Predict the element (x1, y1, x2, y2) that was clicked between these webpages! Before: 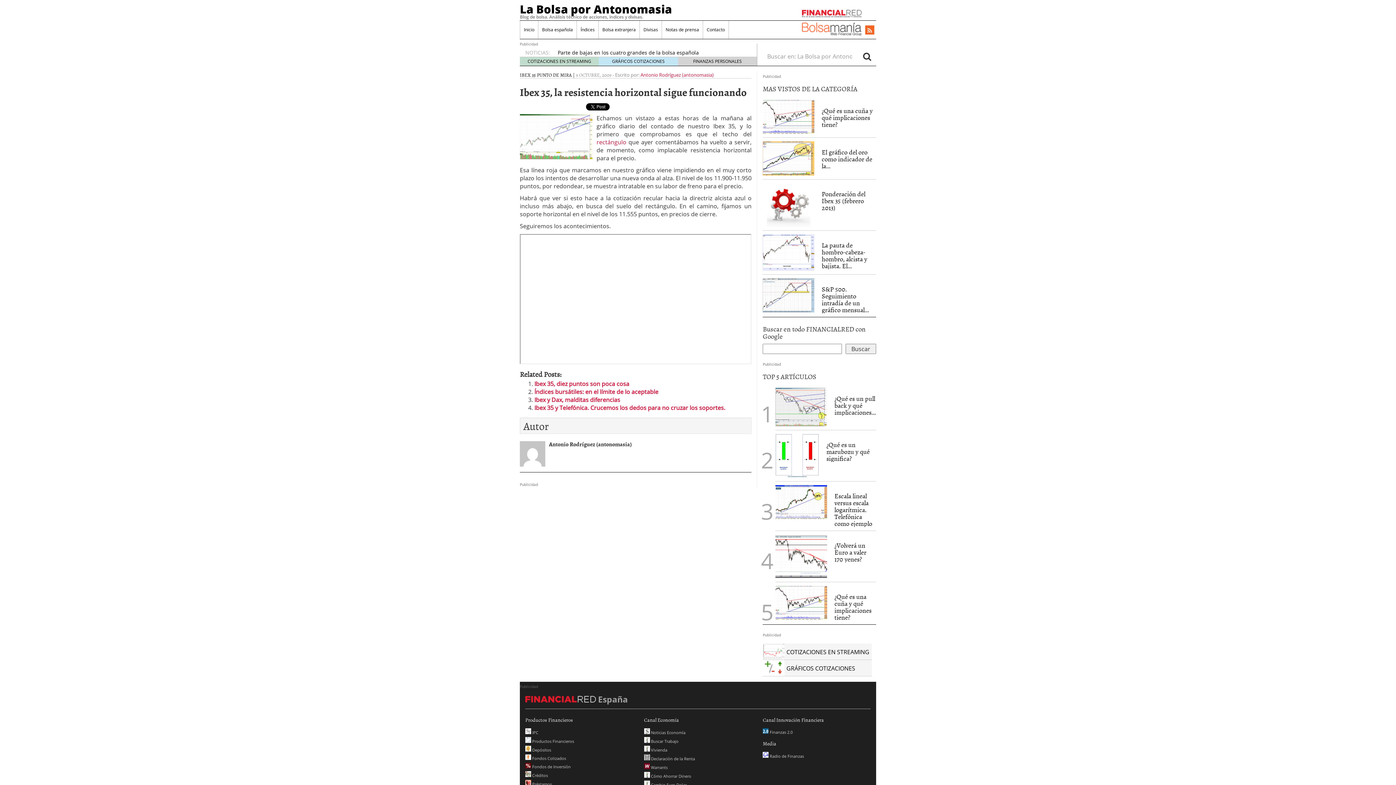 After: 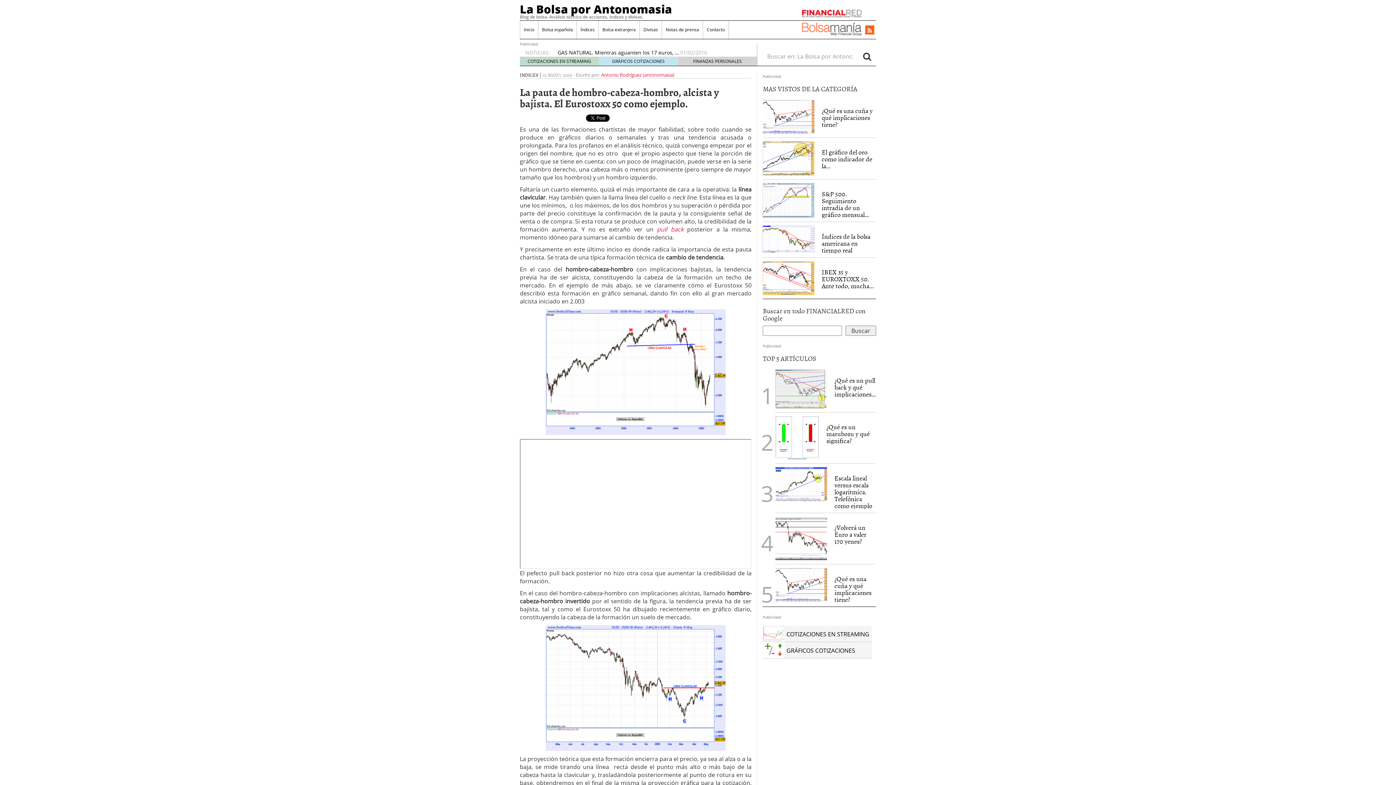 Action: label: La pauta de hombro-cabeza-hombro, alcista y bajista. El... bbox: (821, 240, 867, 271)